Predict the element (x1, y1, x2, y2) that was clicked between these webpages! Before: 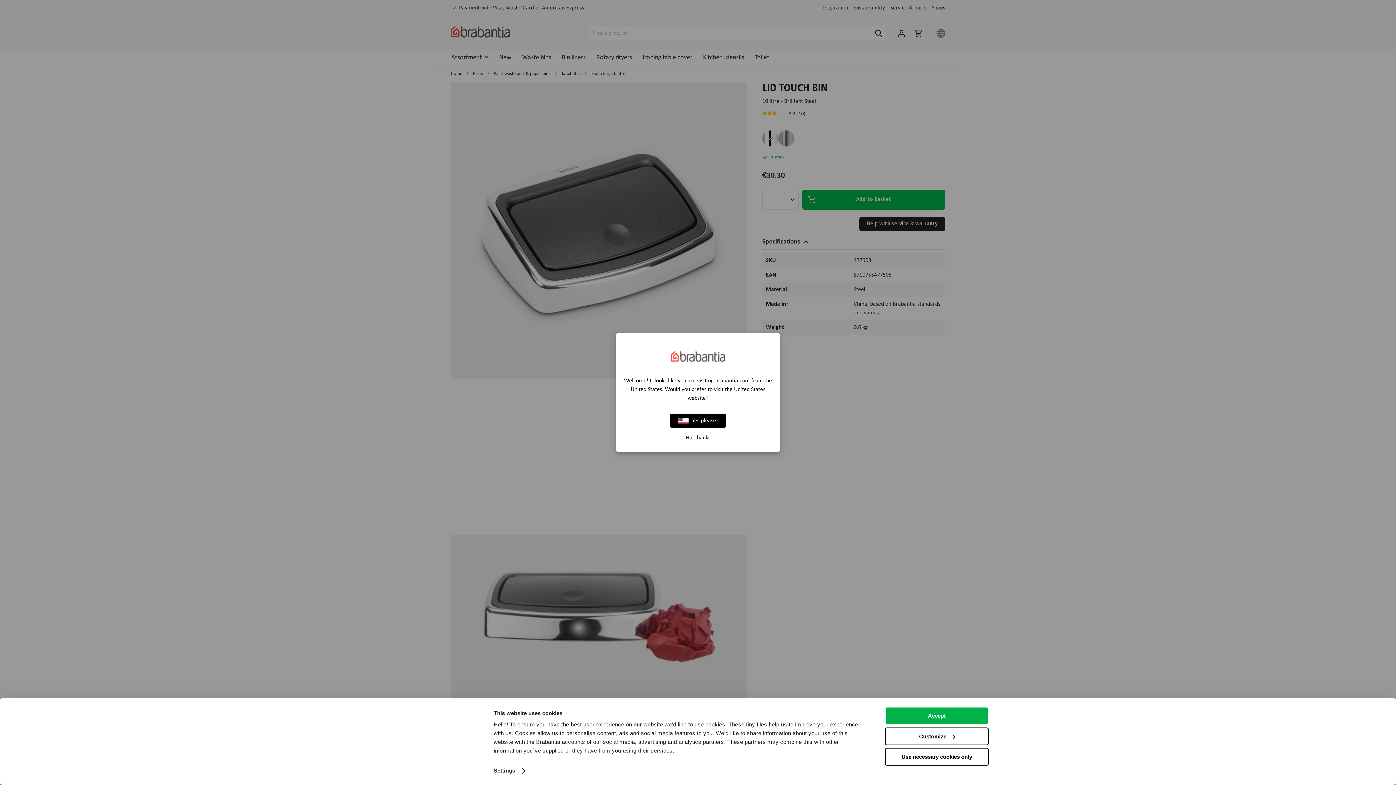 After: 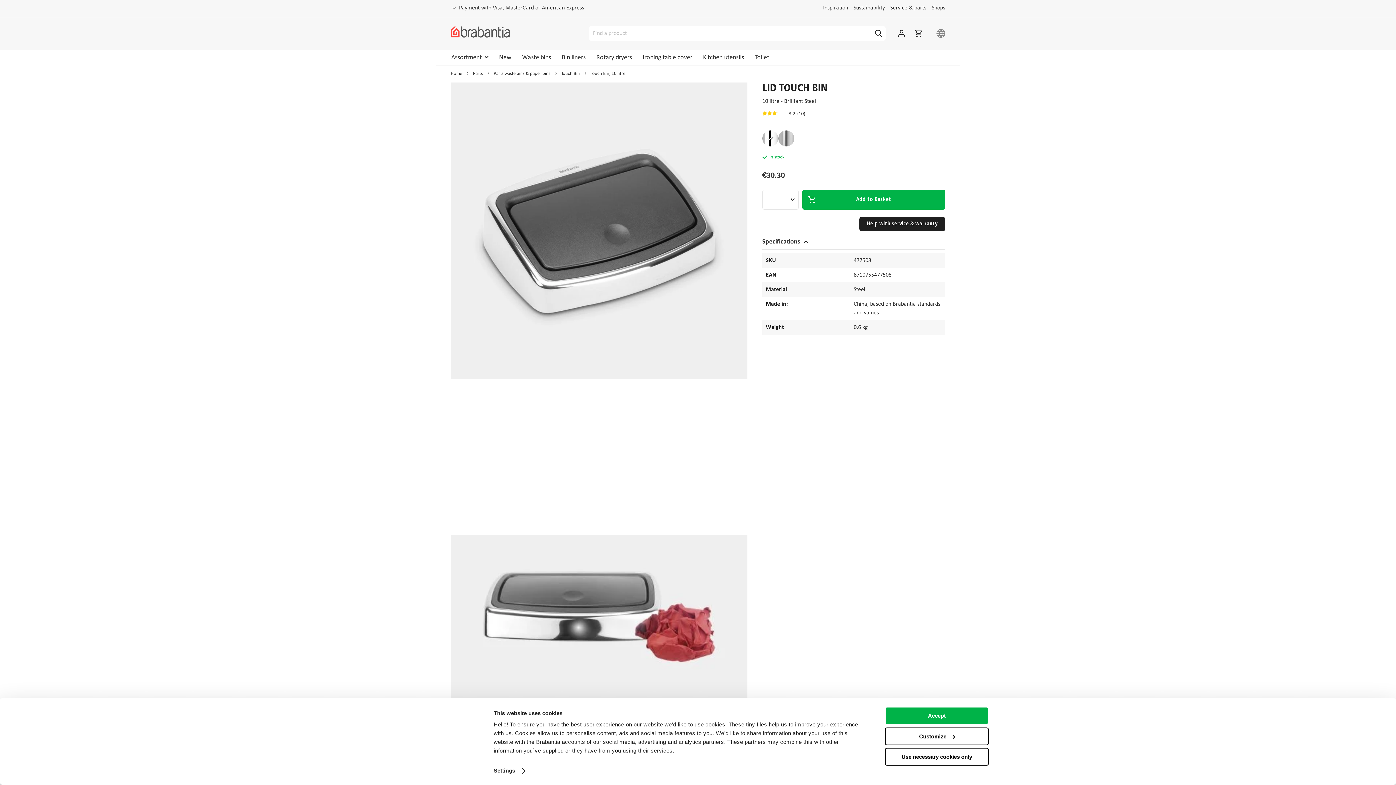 Action: label: No, thanks bbox: (623, 435, 772, 441)